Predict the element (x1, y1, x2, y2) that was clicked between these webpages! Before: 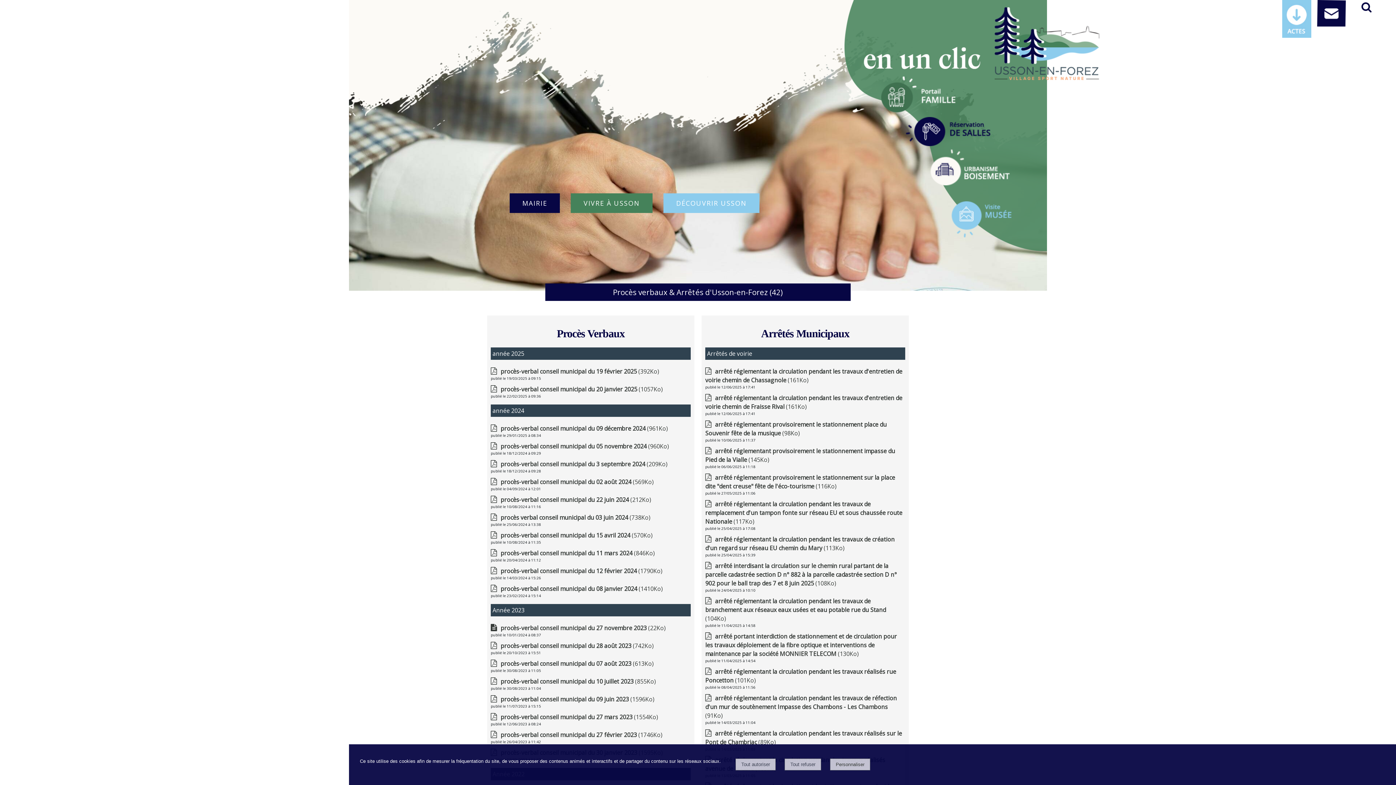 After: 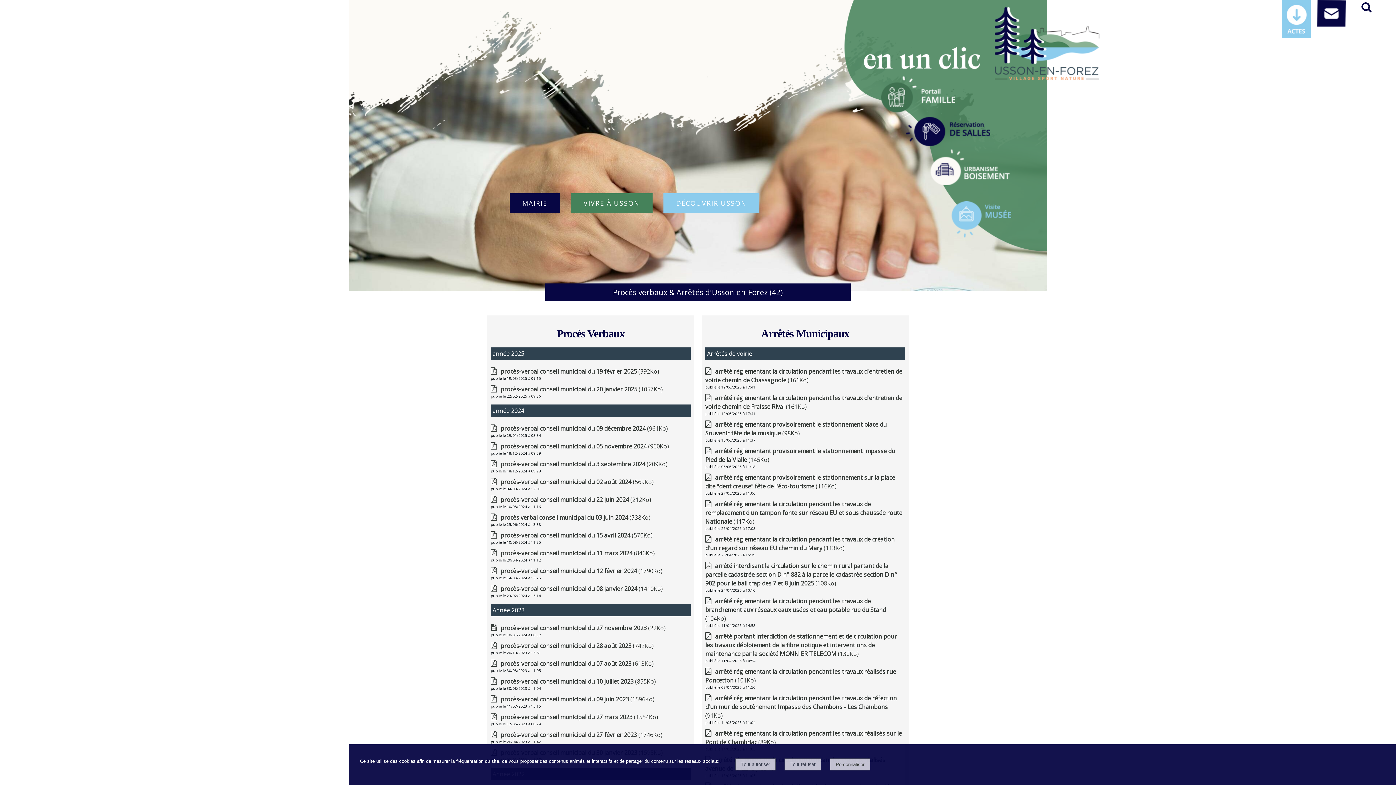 Action: label: procès-verbal conseil municipal du 20 janvier 2025 (1057Ko) bbox: (490, 385, 662, 393)